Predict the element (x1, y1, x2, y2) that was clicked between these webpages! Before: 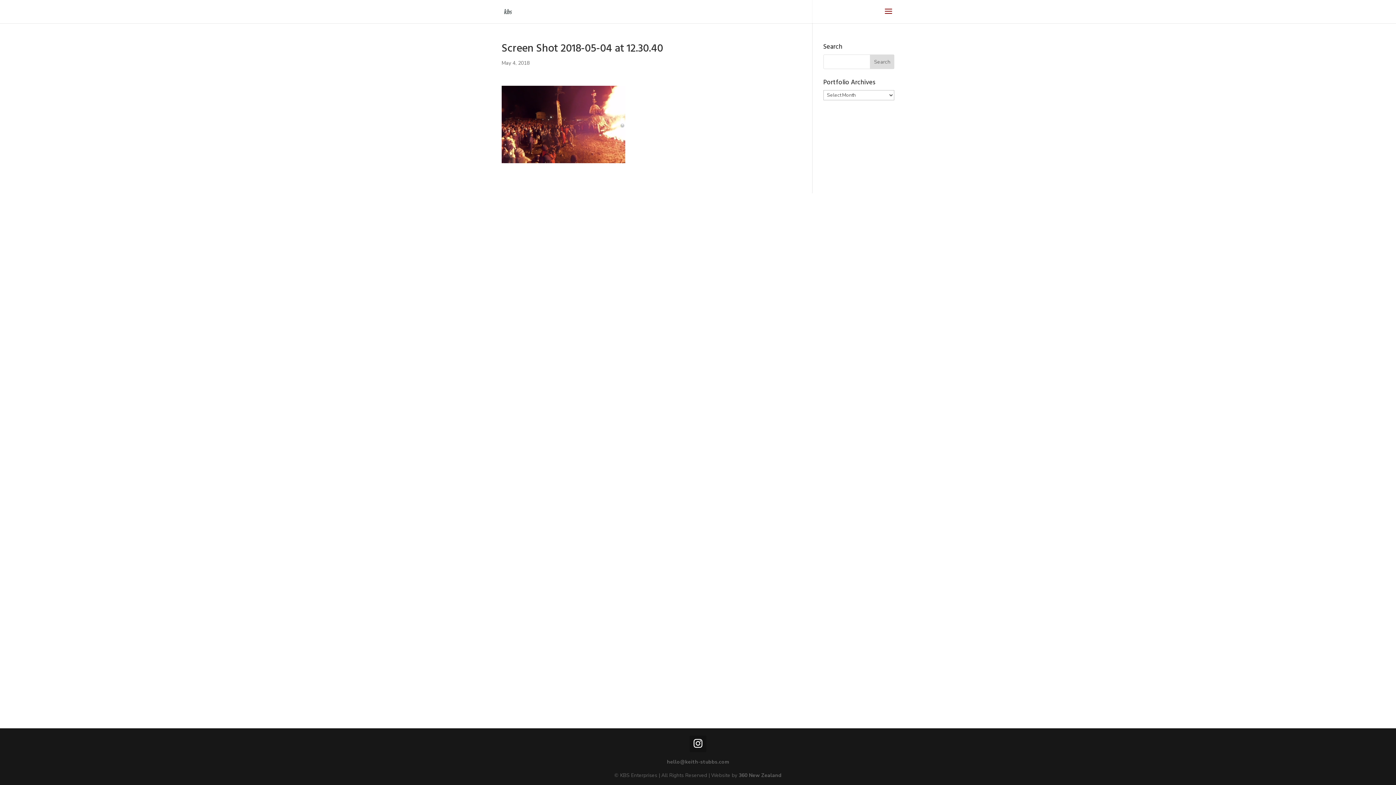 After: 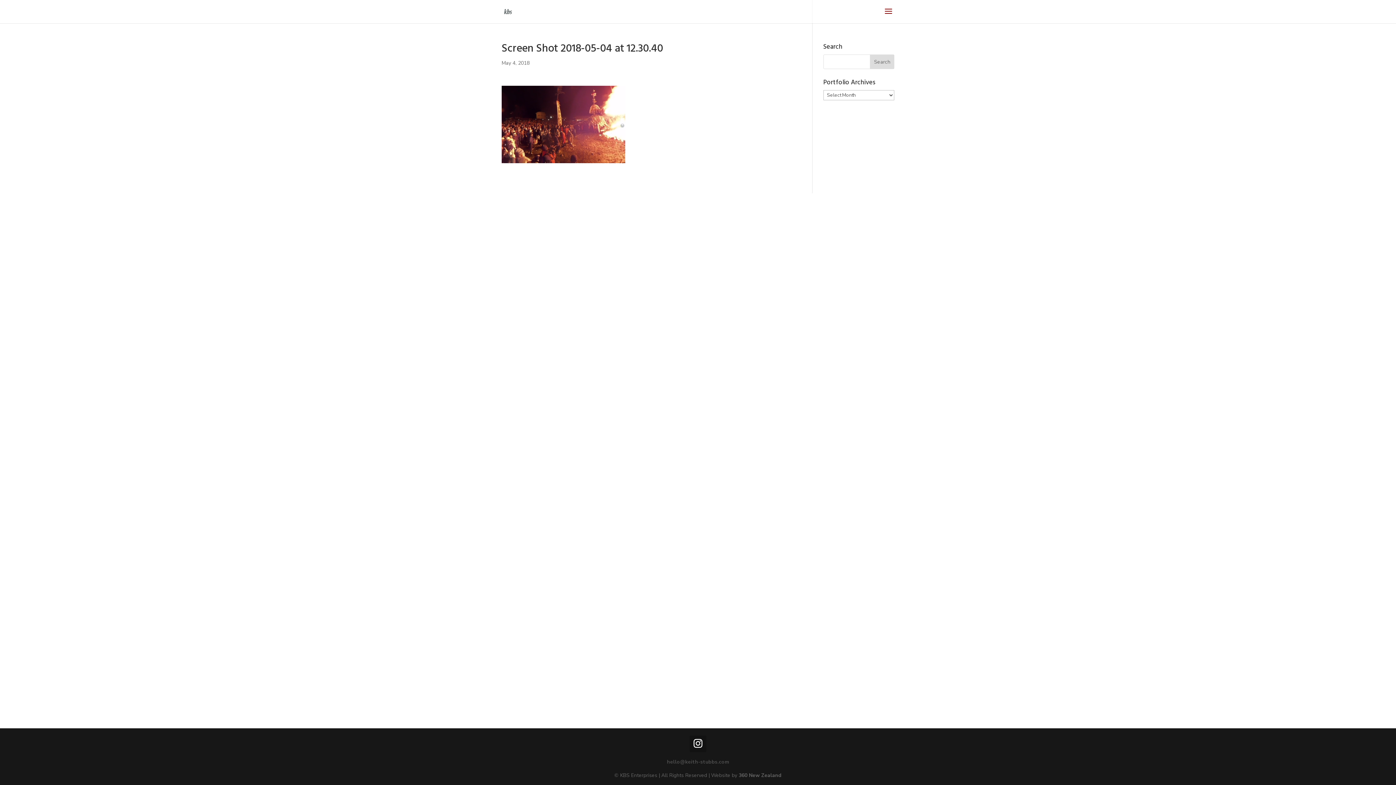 Action: bbox: (667, 758, 729, 765) label: hello@keith-stubbs.com